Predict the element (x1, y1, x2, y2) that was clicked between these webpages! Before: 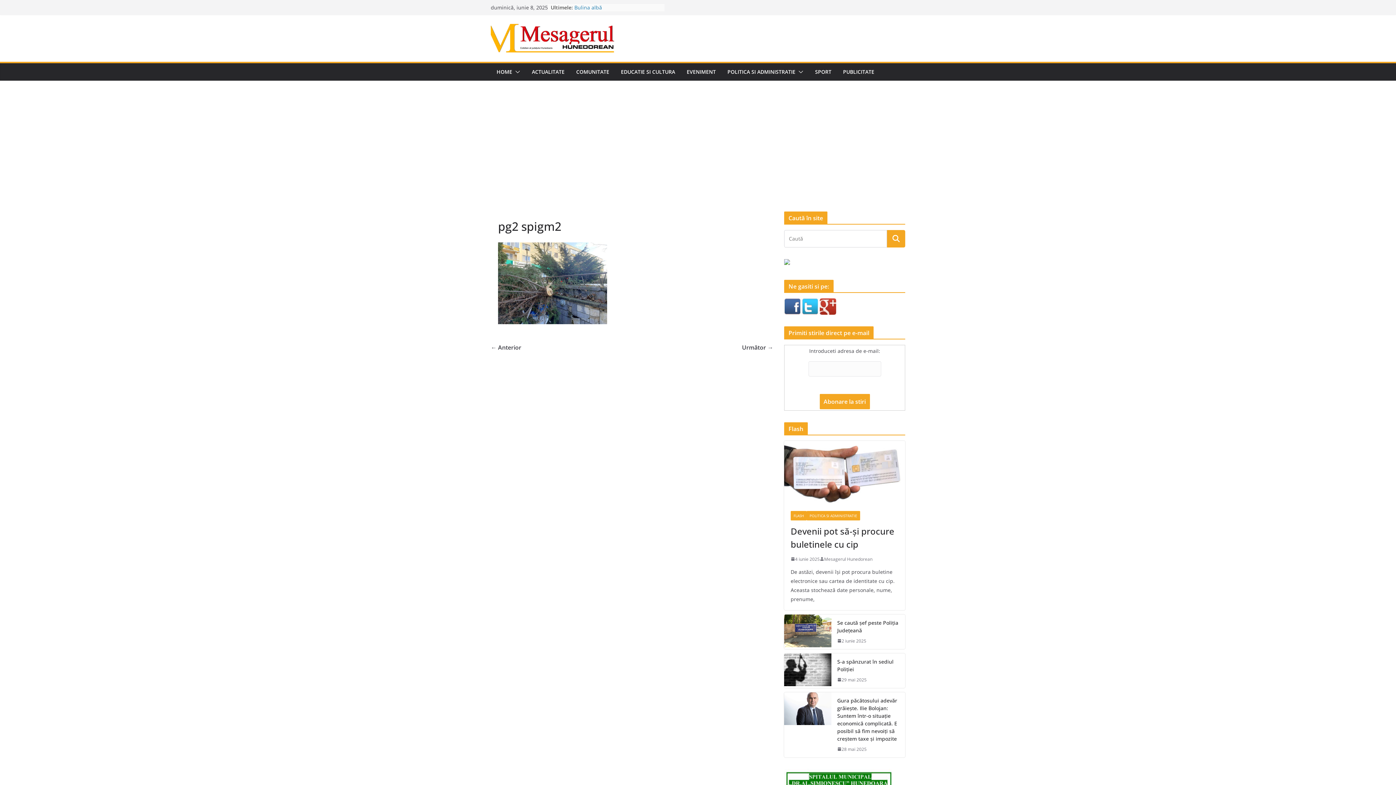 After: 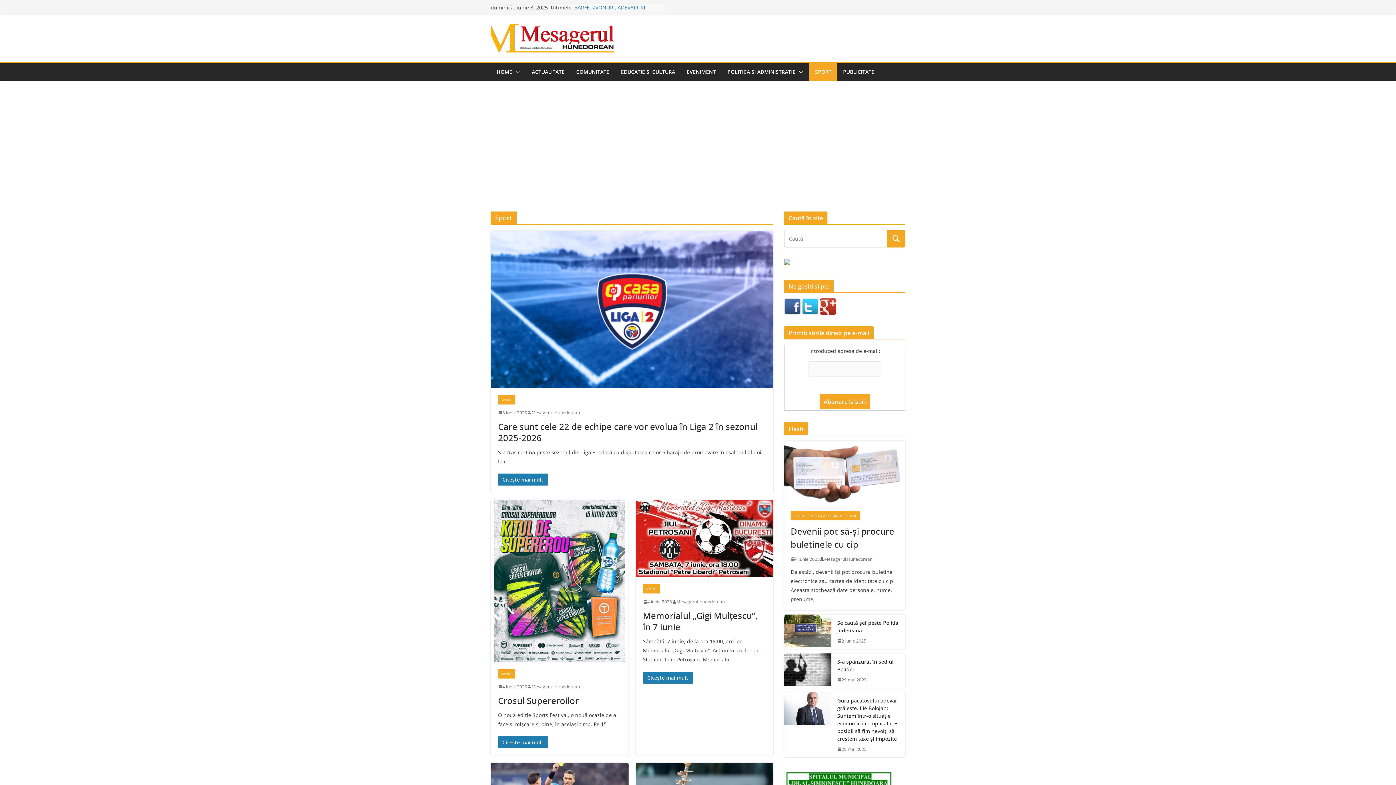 Action: bbox: (815, 66, 831, 76) label: SPORT